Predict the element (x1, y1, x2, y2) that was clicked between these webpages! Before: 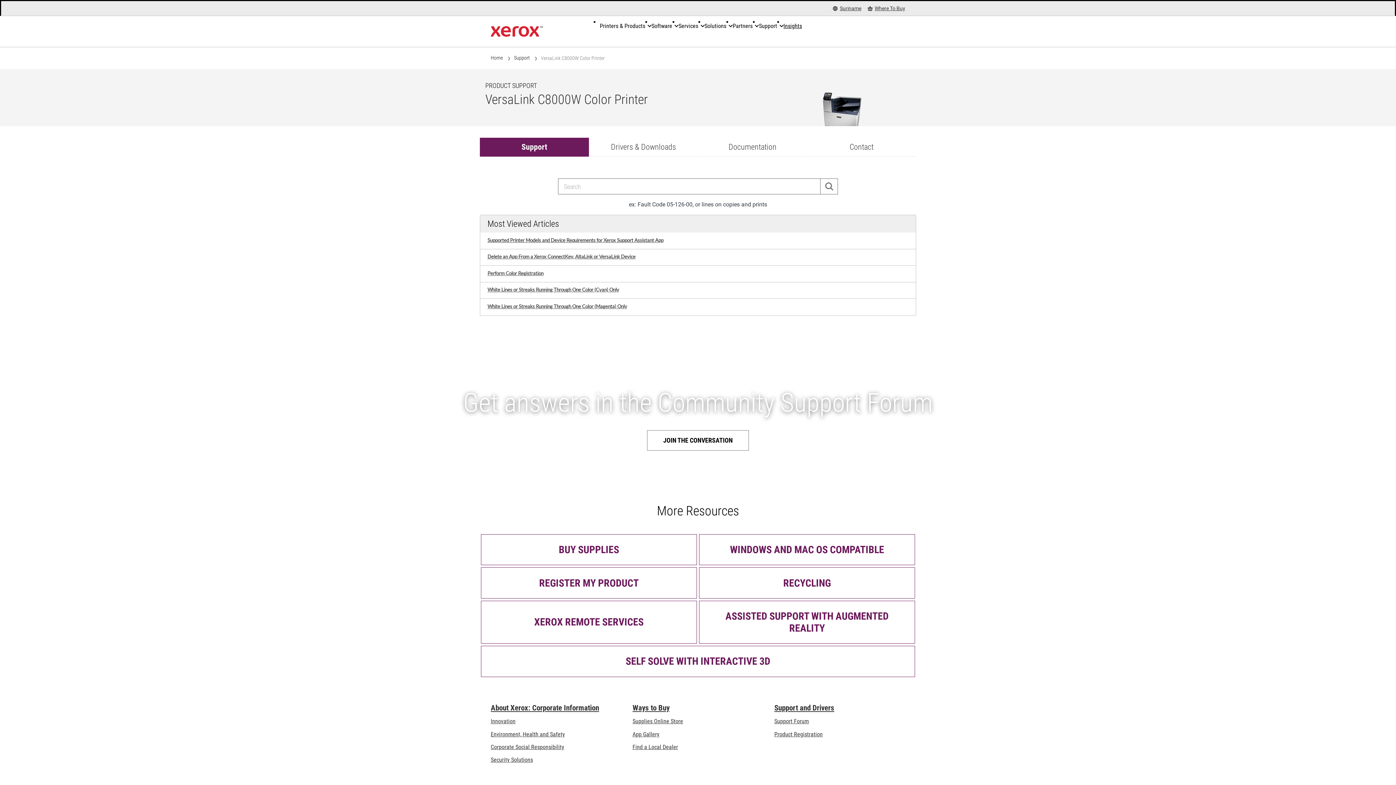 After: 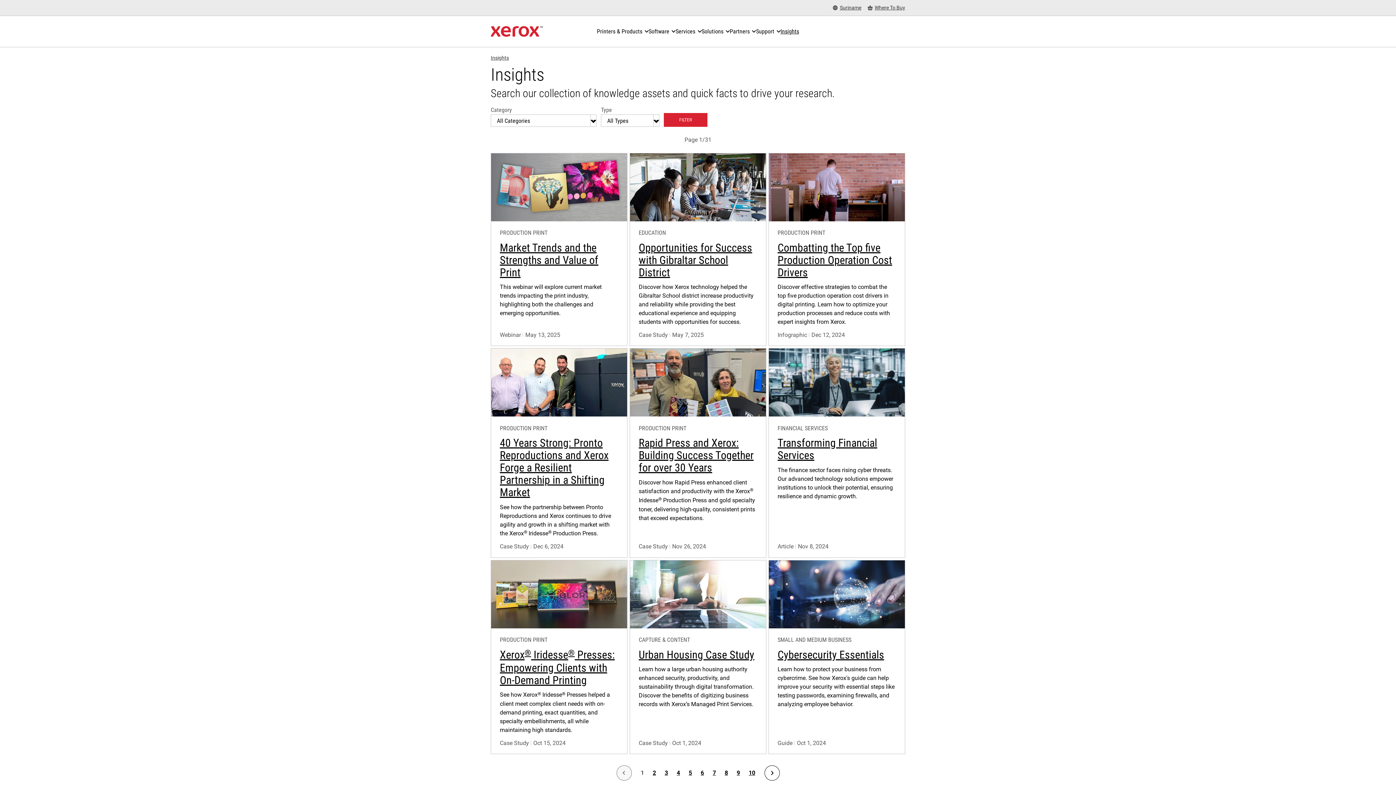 Action: label: Insights - Search our collection of knowledge assets and quick facts to drive your research. bbox: (783, 18, 802, 34)